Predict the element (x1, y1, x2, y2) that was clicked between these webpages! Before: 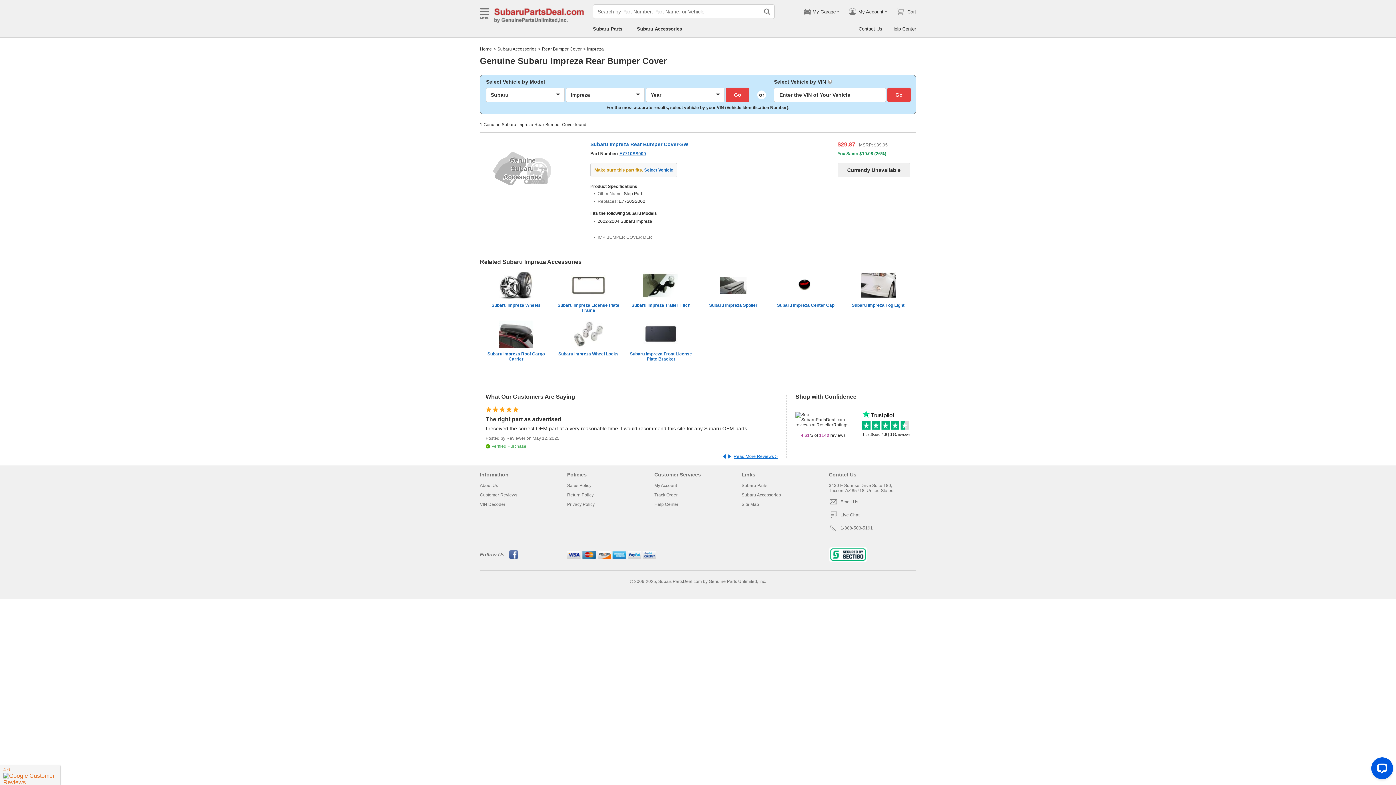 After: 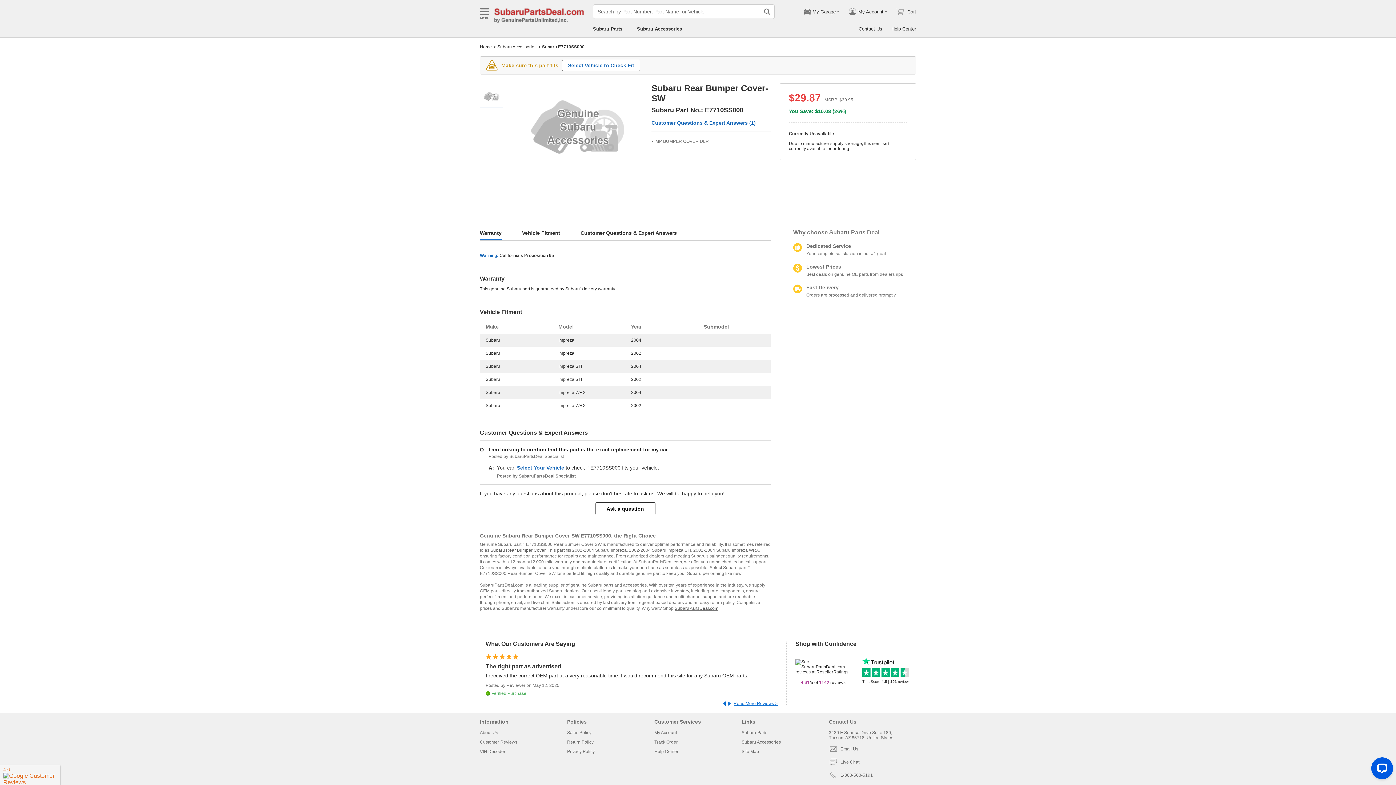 Action: bbox: (590, 141, 688, 147) label: Subaru Impreza Rear Bumper Cover-SW